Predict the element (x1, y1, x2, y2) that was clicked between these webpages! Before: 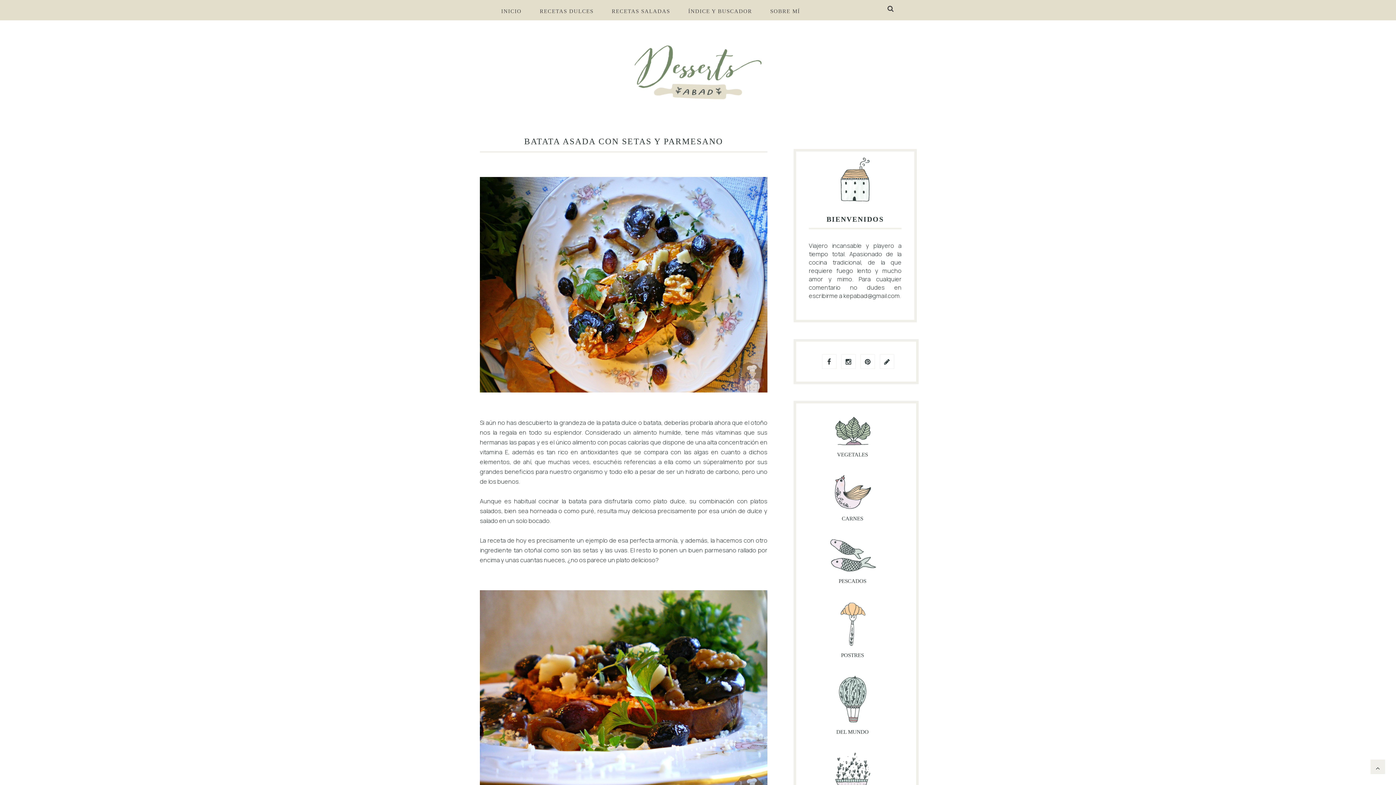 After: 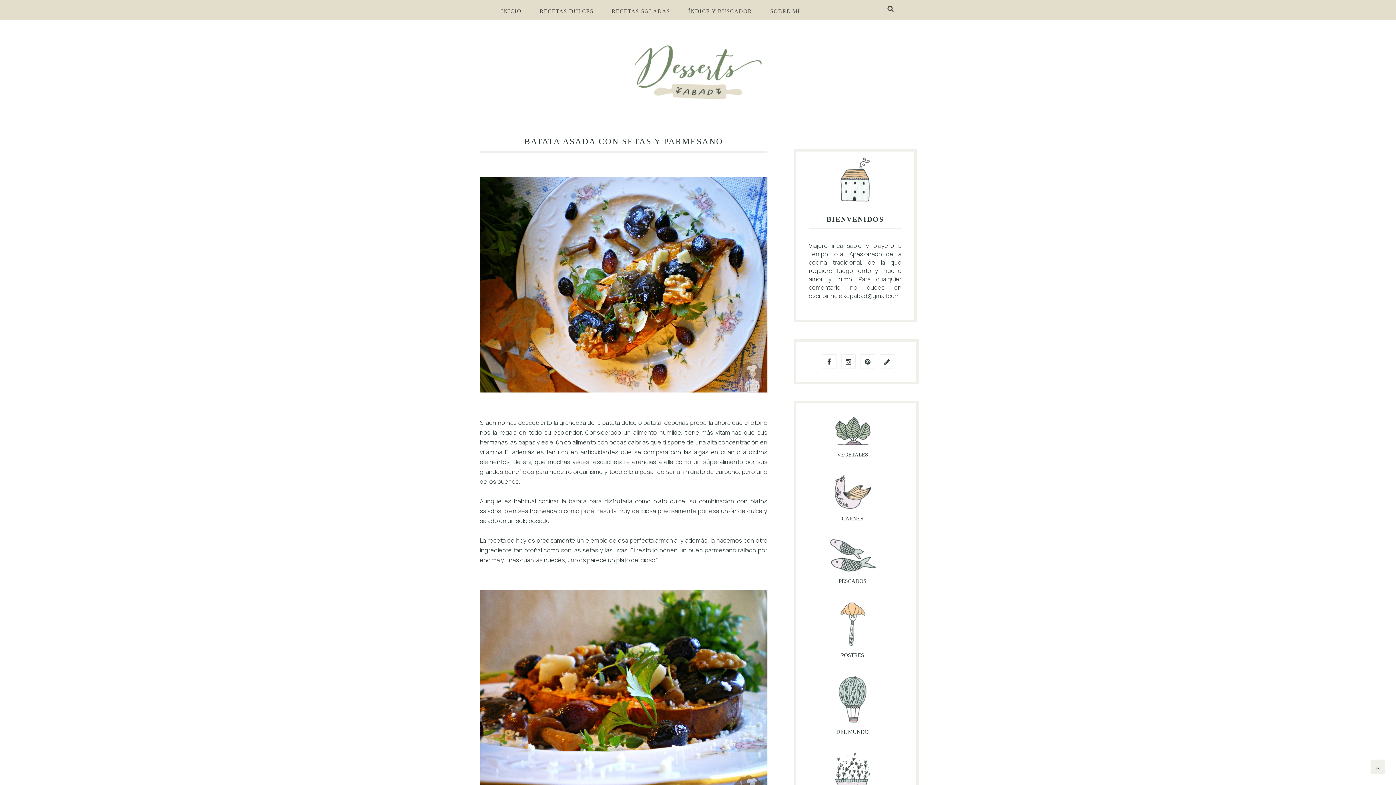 Action: bbox: (856, 357, 876, 366) label:  